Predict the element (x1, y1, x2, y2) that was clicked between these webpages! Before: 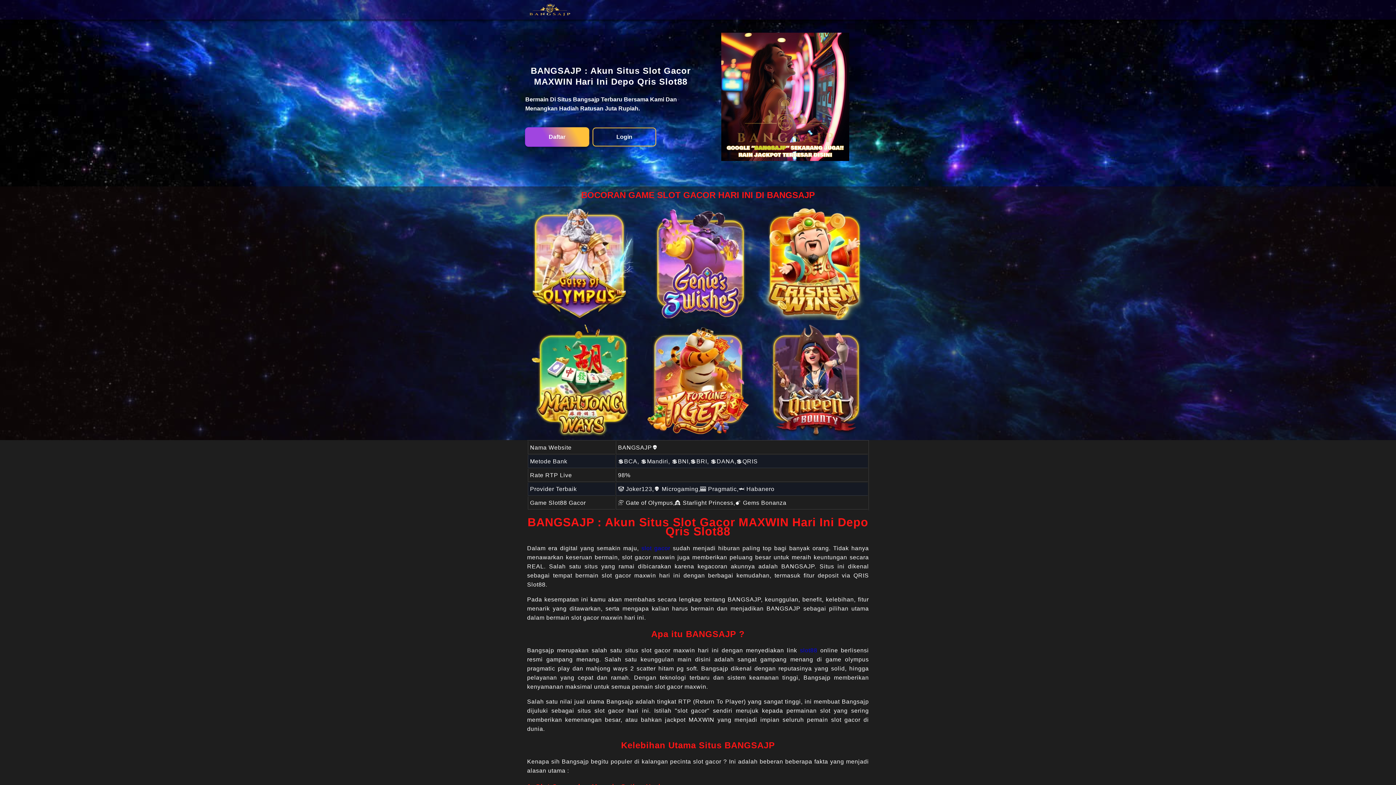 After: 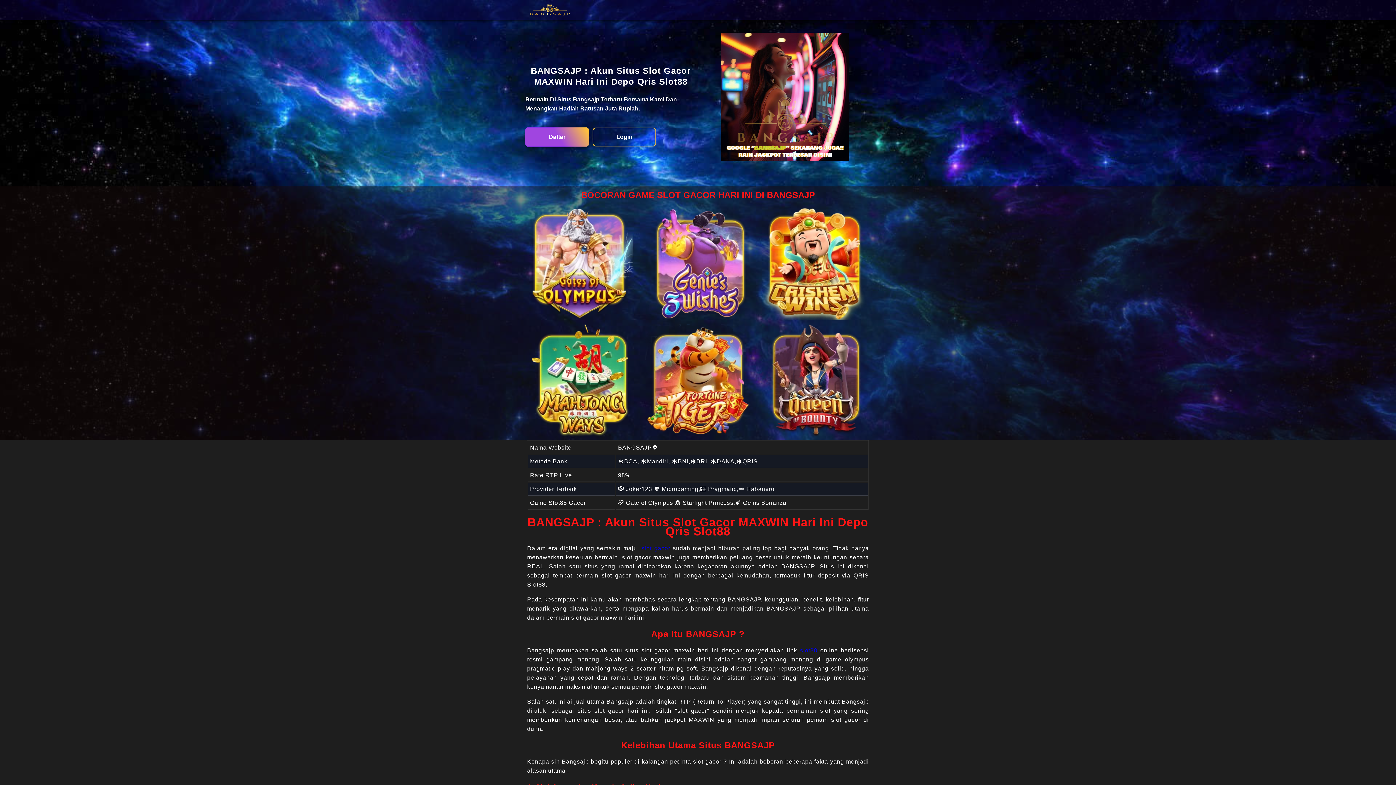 Action: bbox: (800, 647, 817, 653) label: slot88